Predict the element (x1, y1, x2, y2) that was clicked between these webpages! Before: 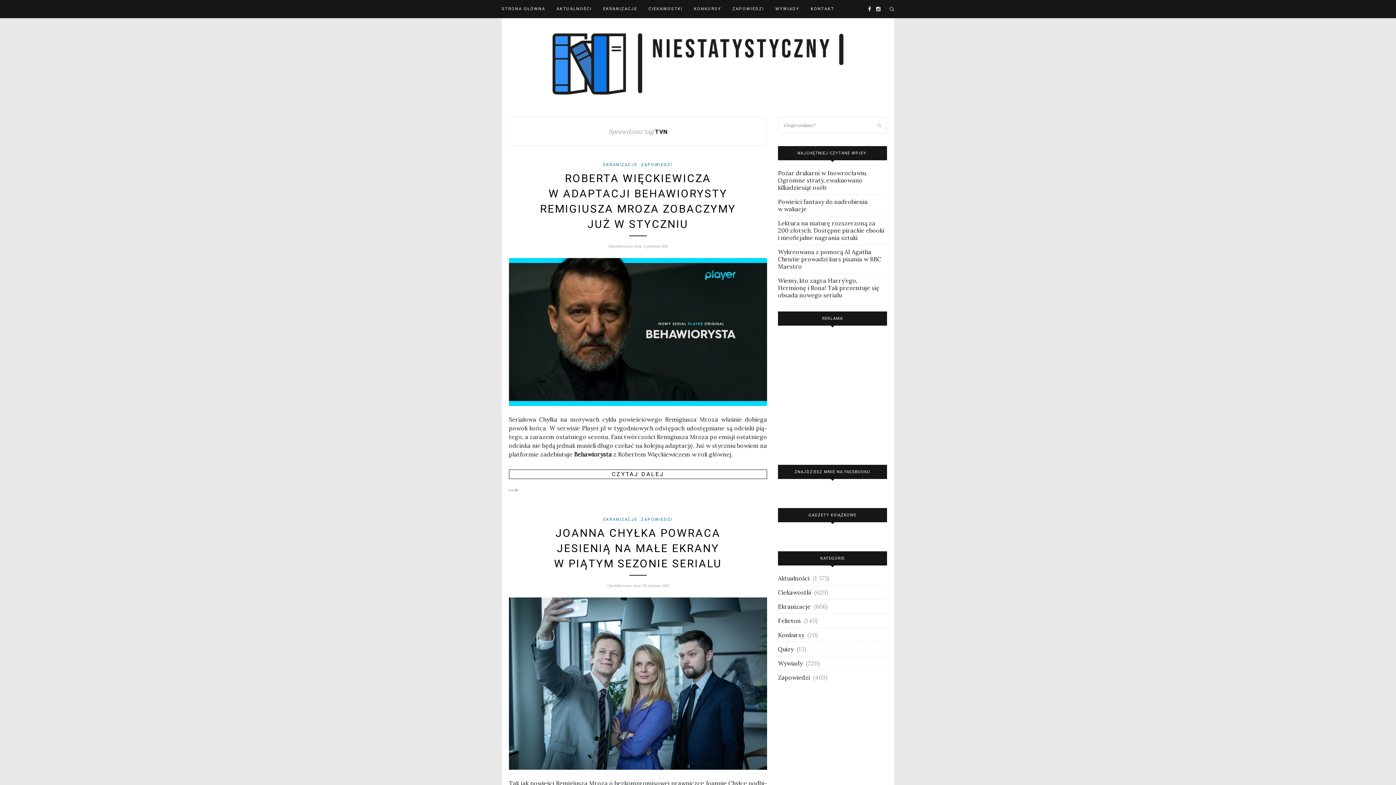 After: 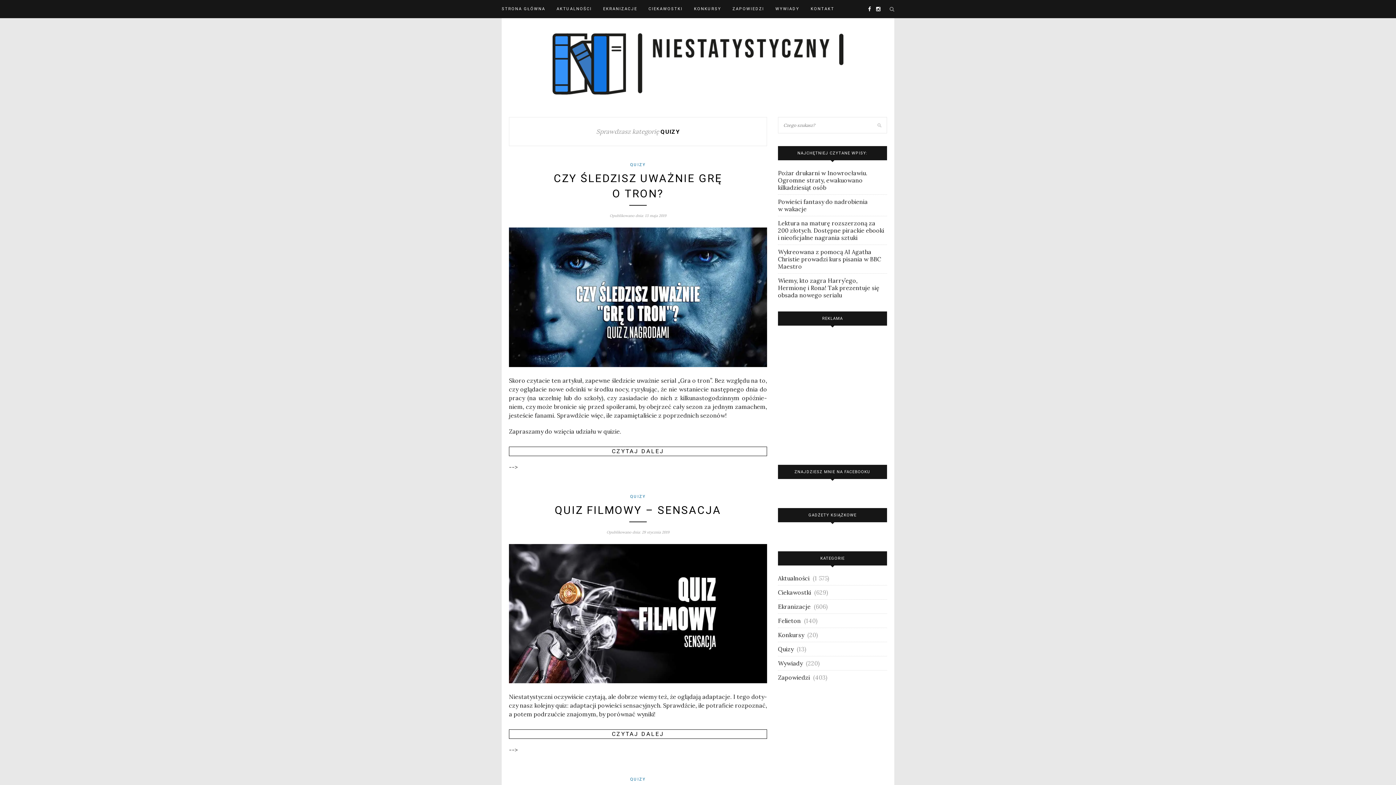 Action: label: Quizy bbox: (778, 645, 793, 653)